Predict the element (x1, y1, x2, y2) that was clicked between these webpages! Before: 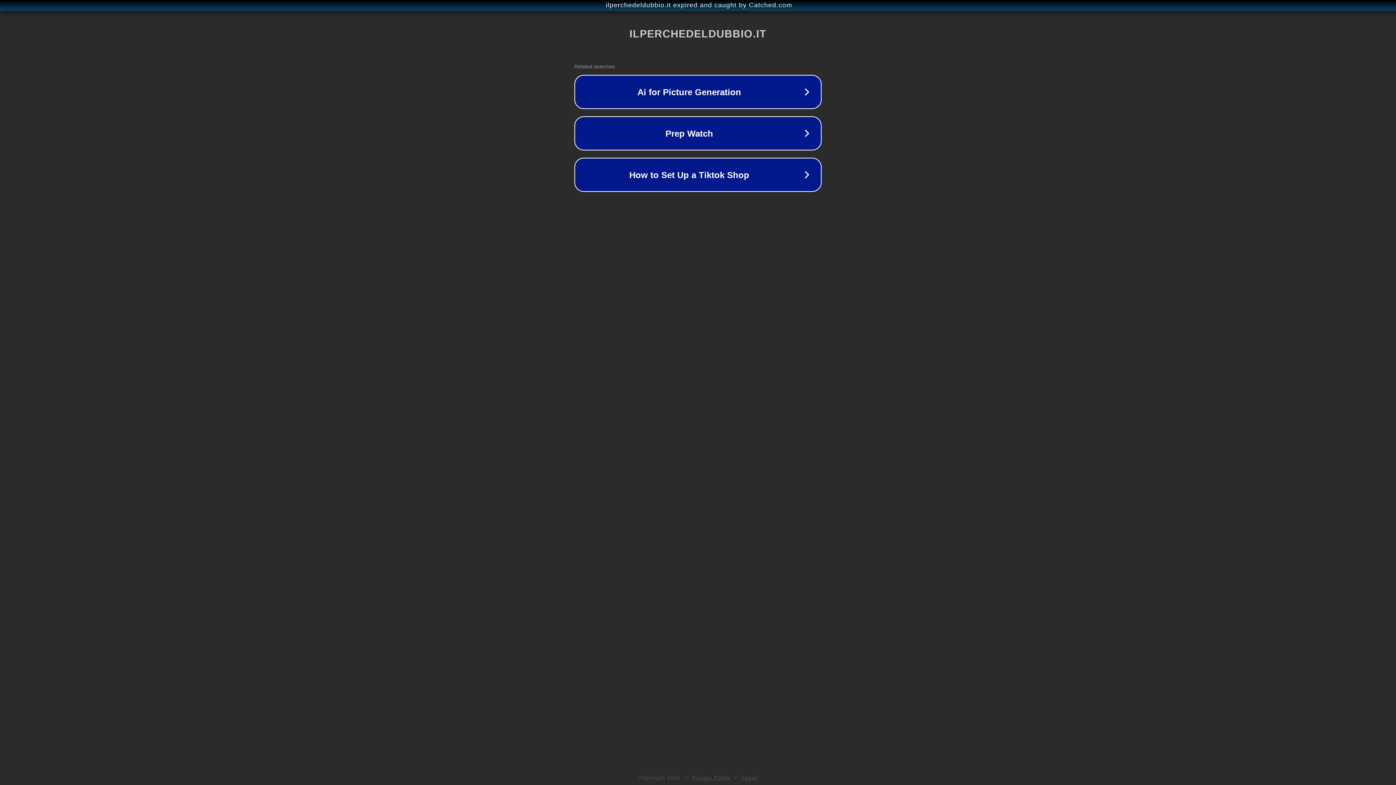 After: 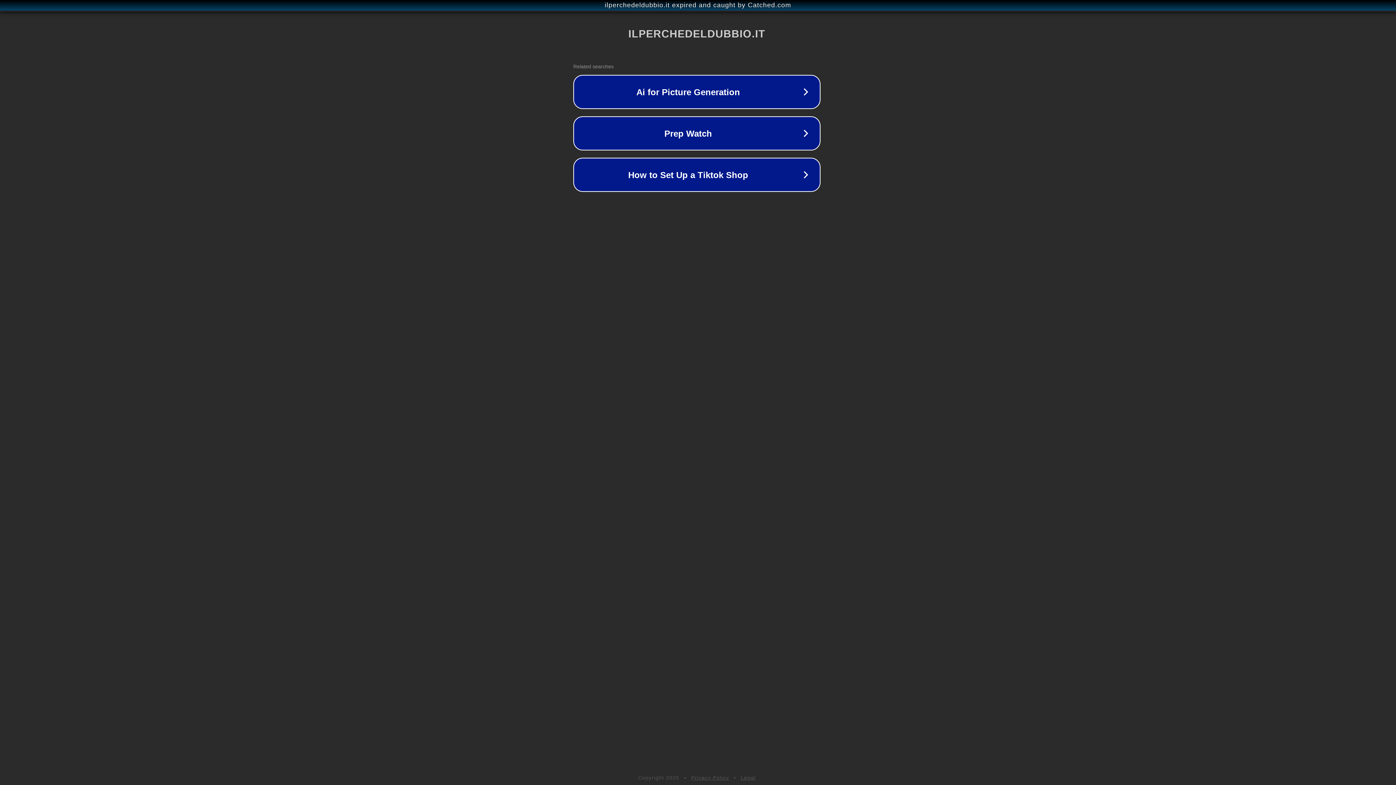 Action: label: ilperchedeldubbio.it expired and caught by Catched.com bbox: (1, 1, 1397, 9)